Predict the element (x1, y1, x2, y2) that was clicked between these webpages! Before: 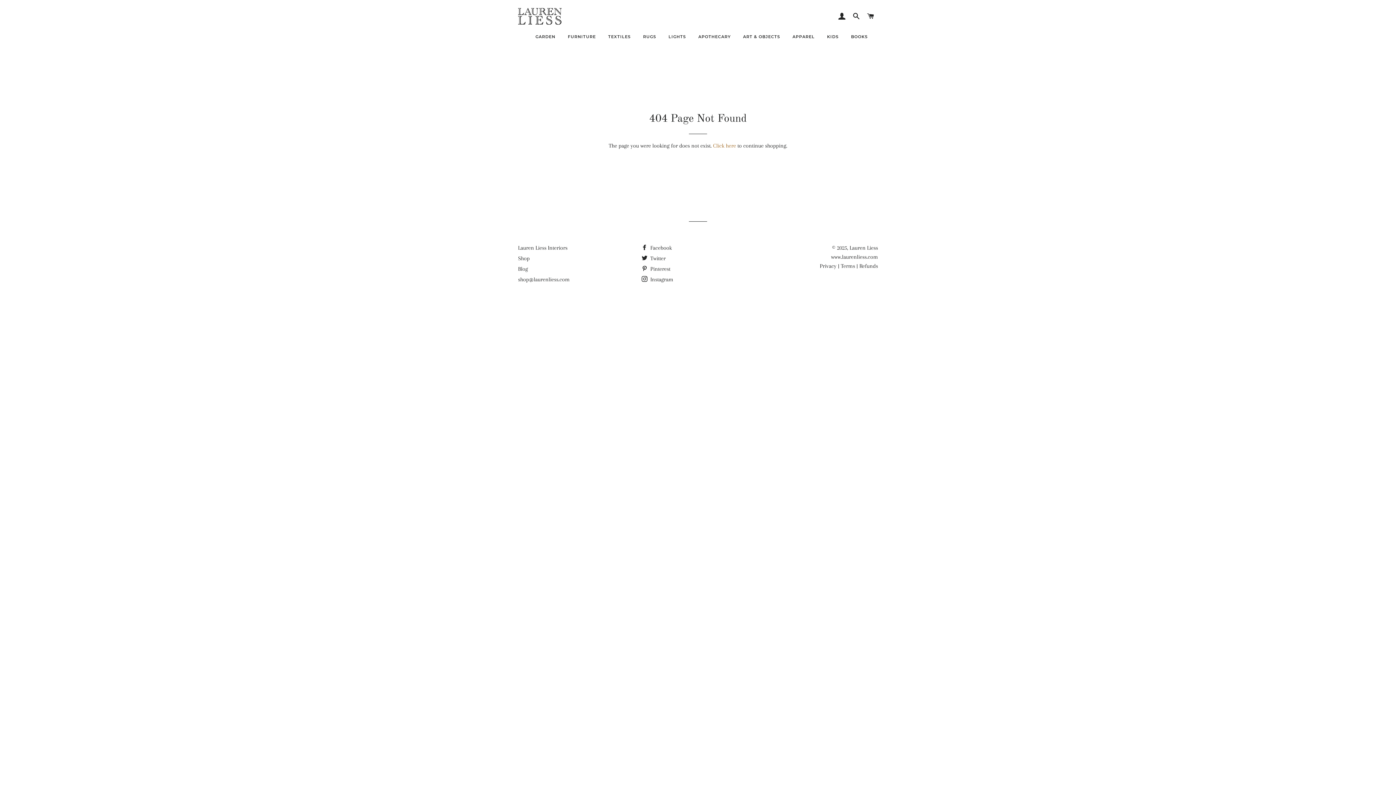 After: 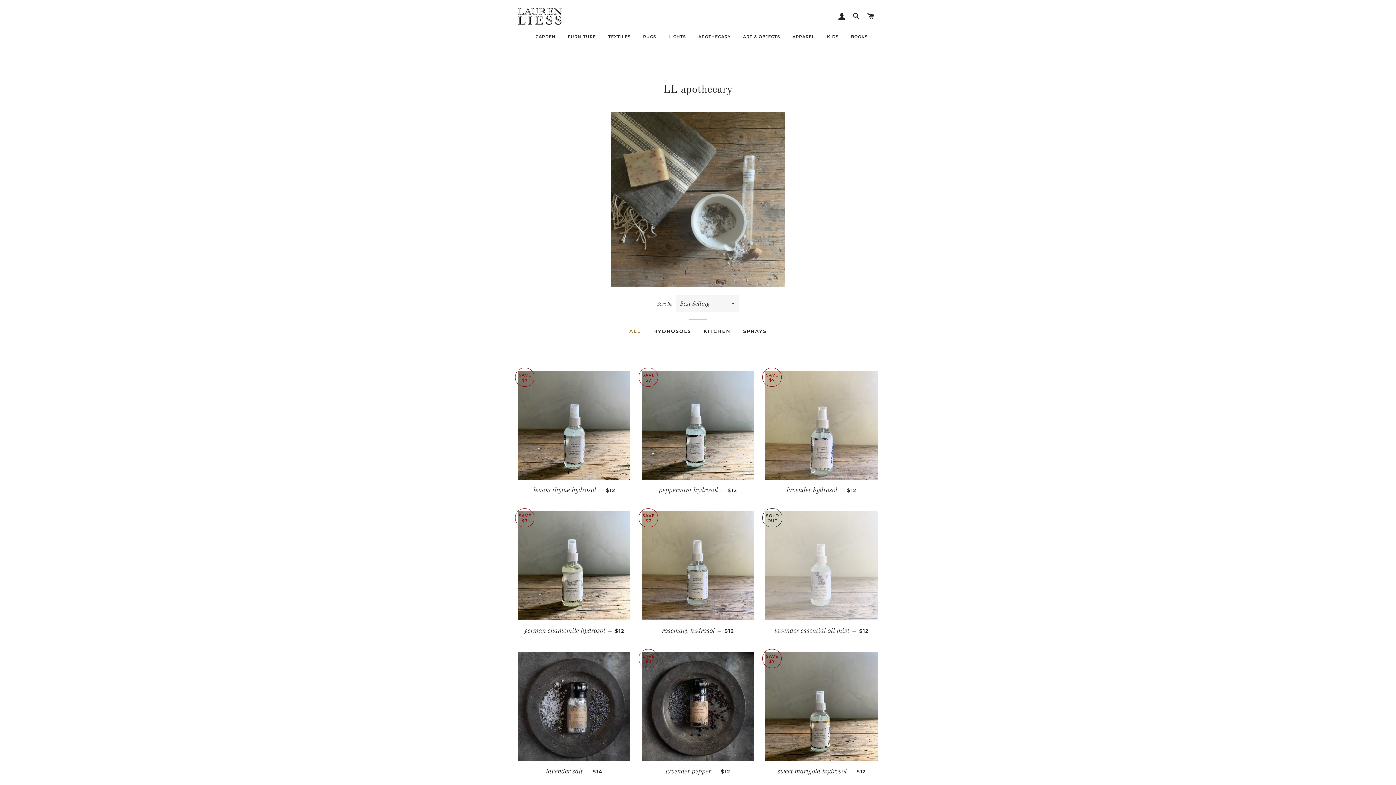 Action: label: APOTHECARY bbox: (693, 28, 736, 45)